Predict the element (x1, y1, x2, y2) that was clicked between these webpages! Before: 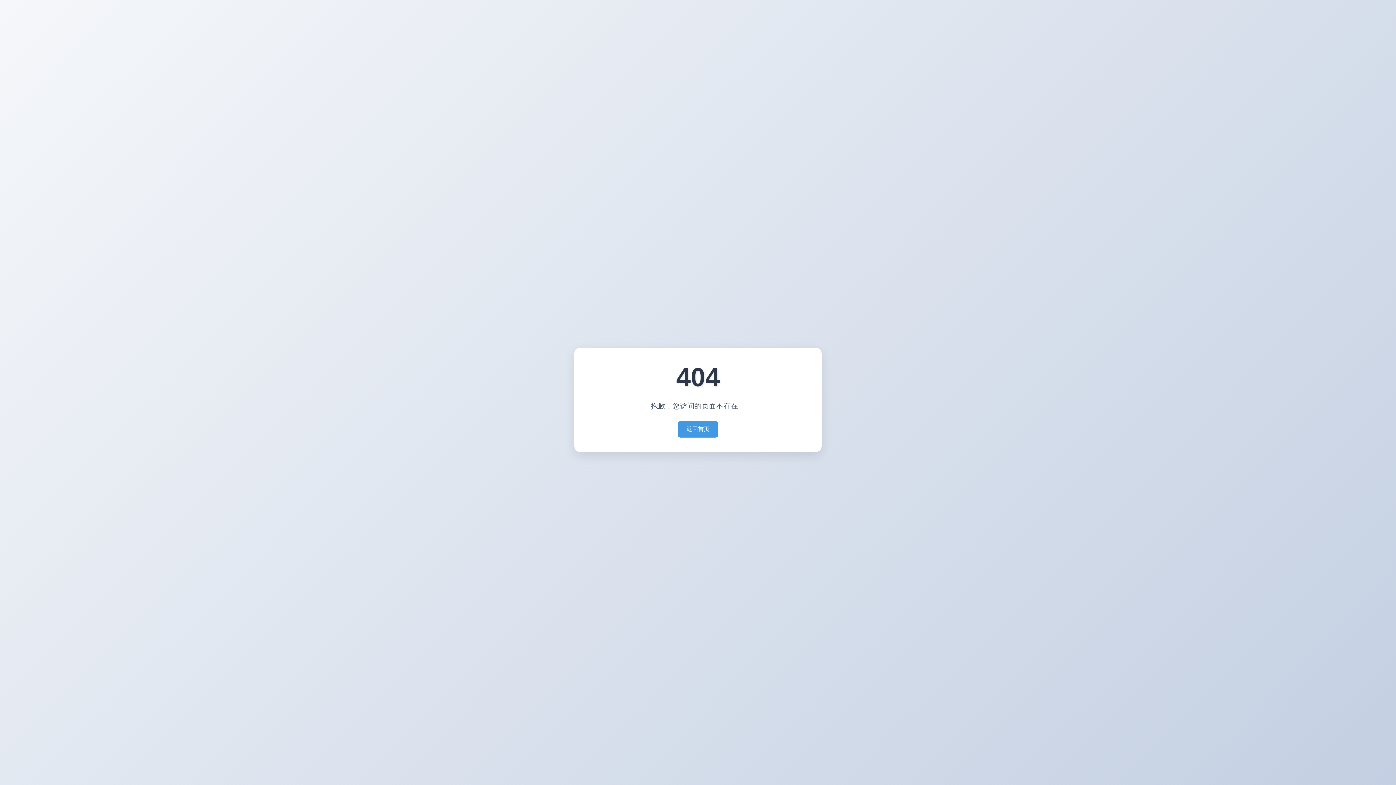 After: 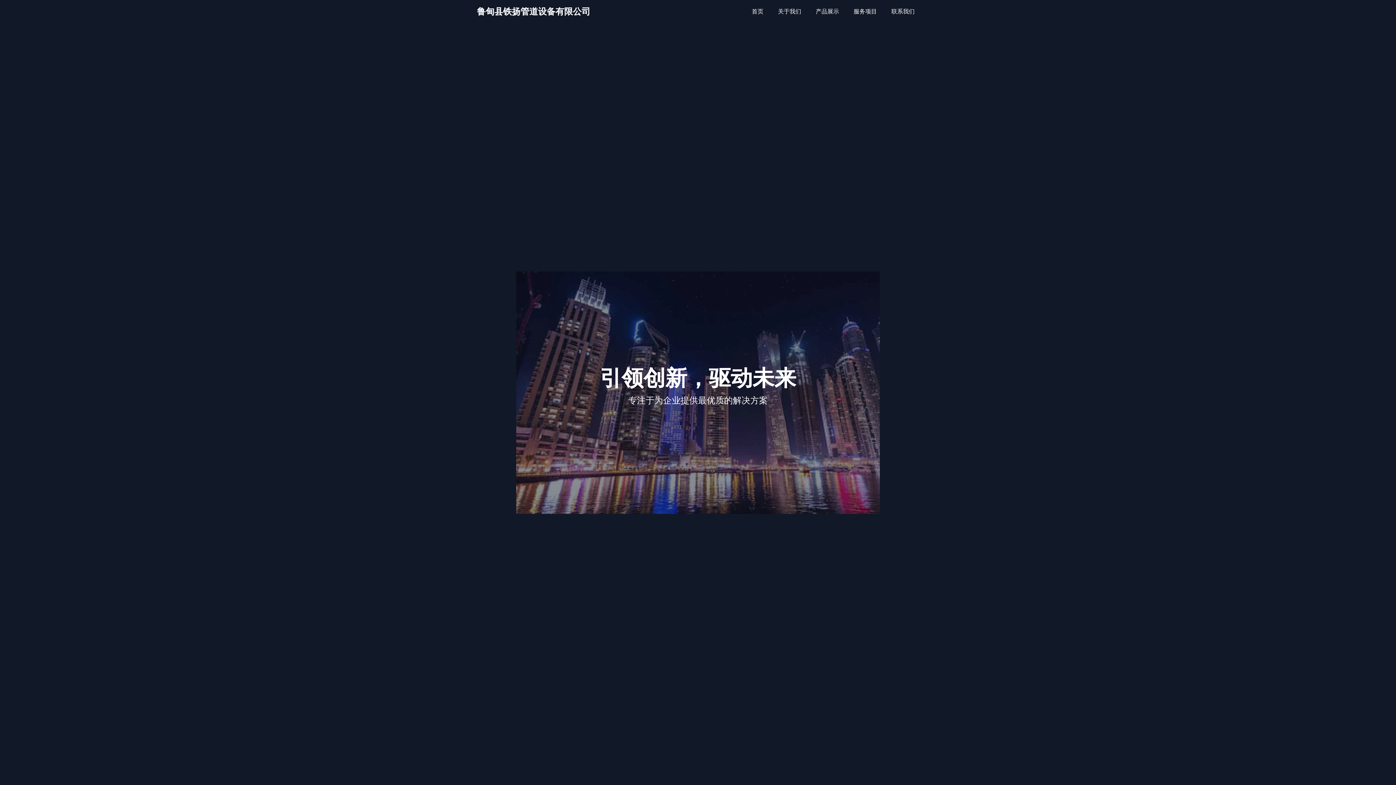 Action: bbox: (677, 421, 718, 437) label: 返回首页